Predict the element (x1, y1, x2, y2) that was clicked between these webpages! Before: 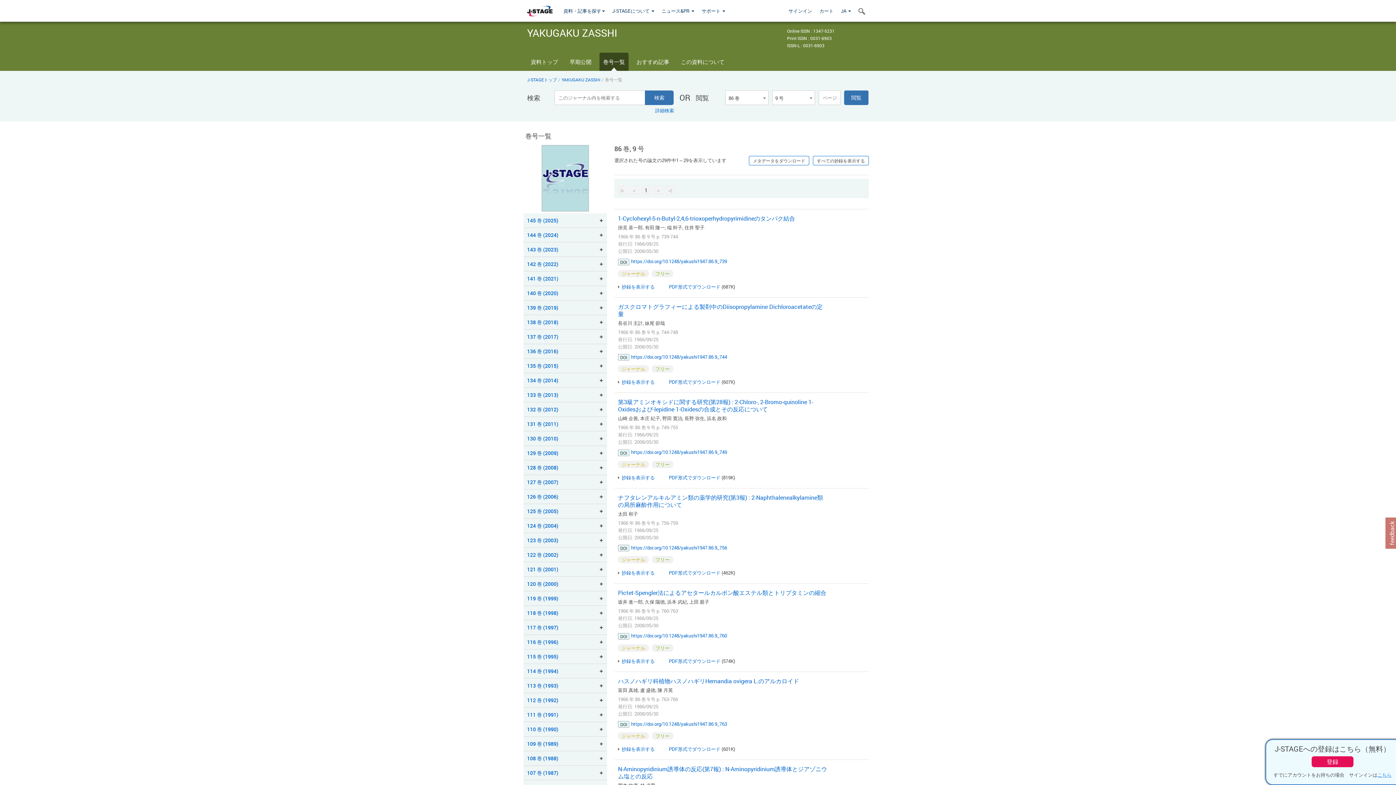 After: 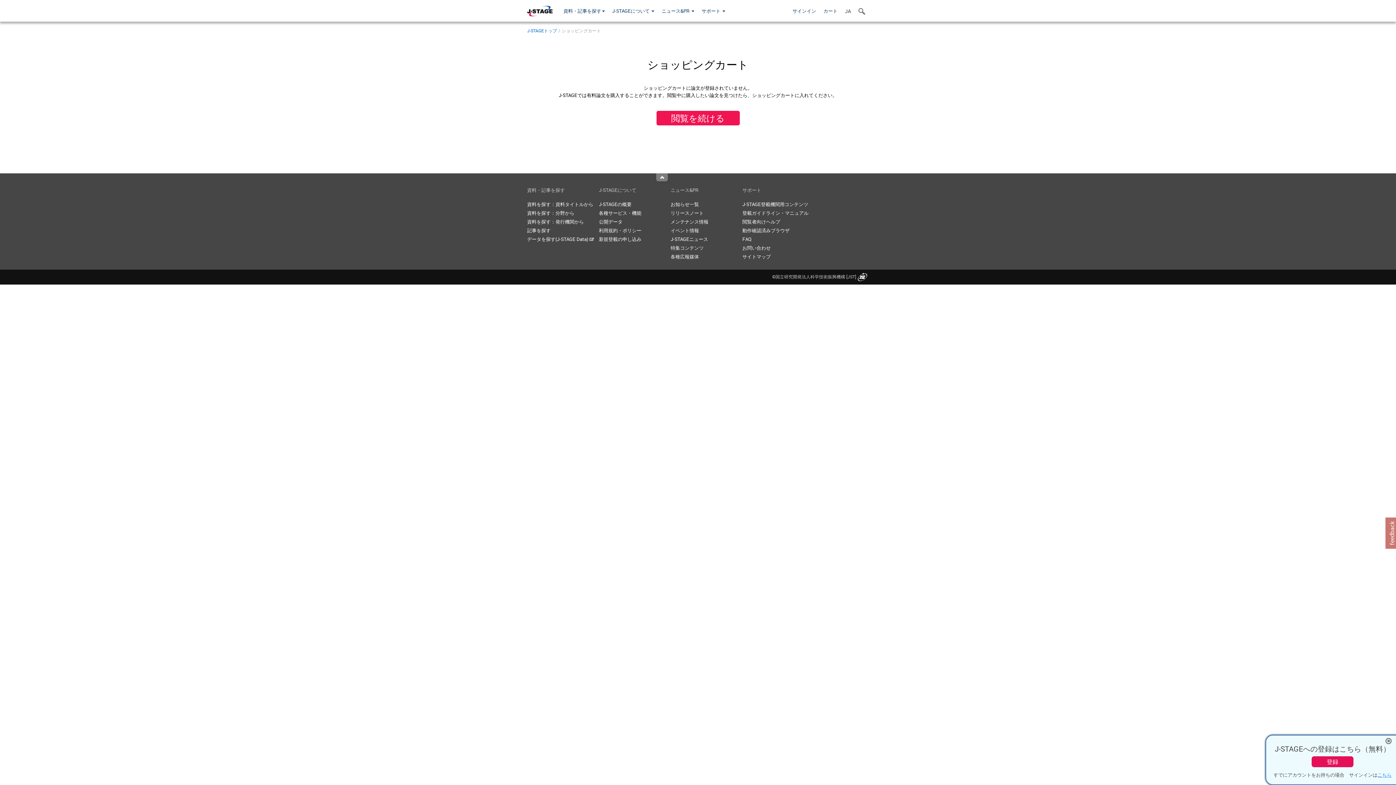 Action: bbox: (816, 0, 837, 21) label: カート